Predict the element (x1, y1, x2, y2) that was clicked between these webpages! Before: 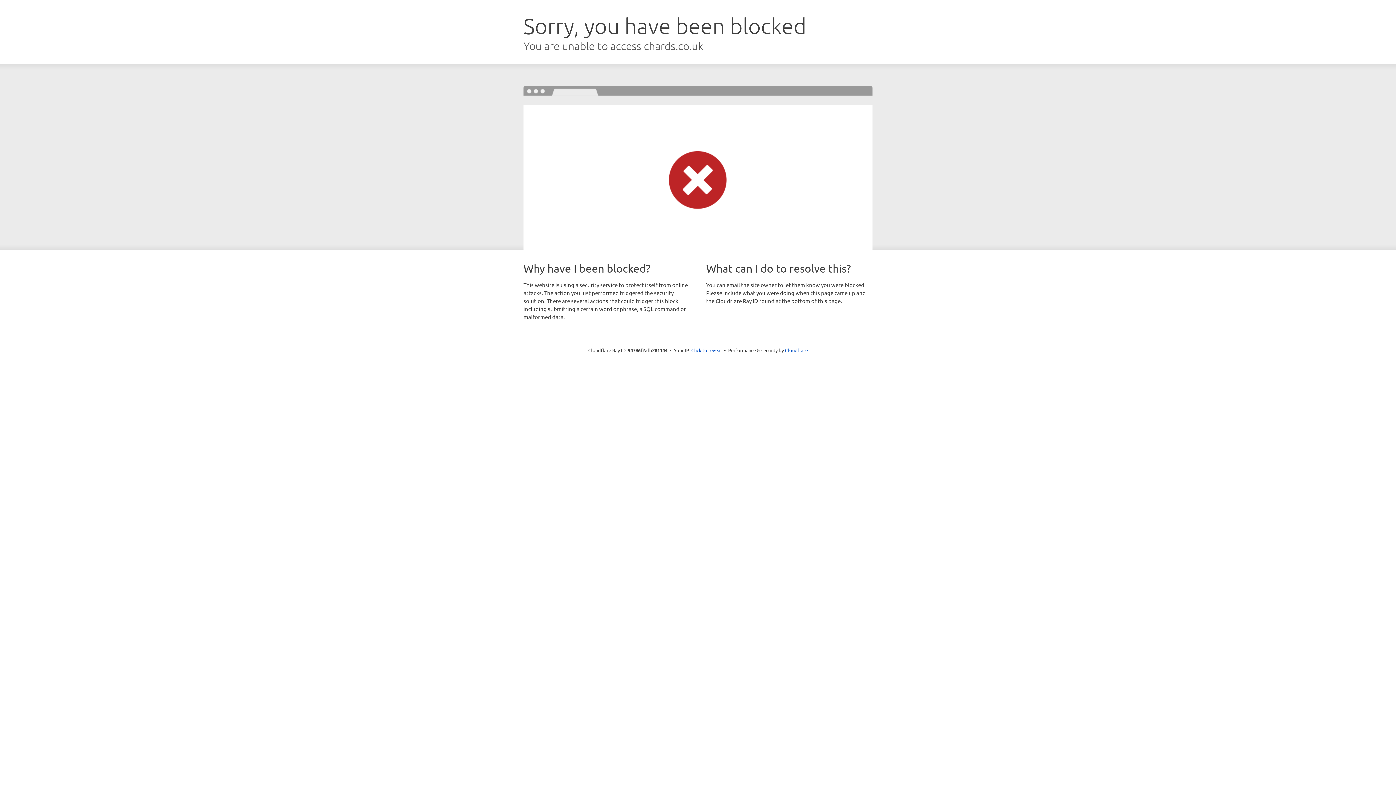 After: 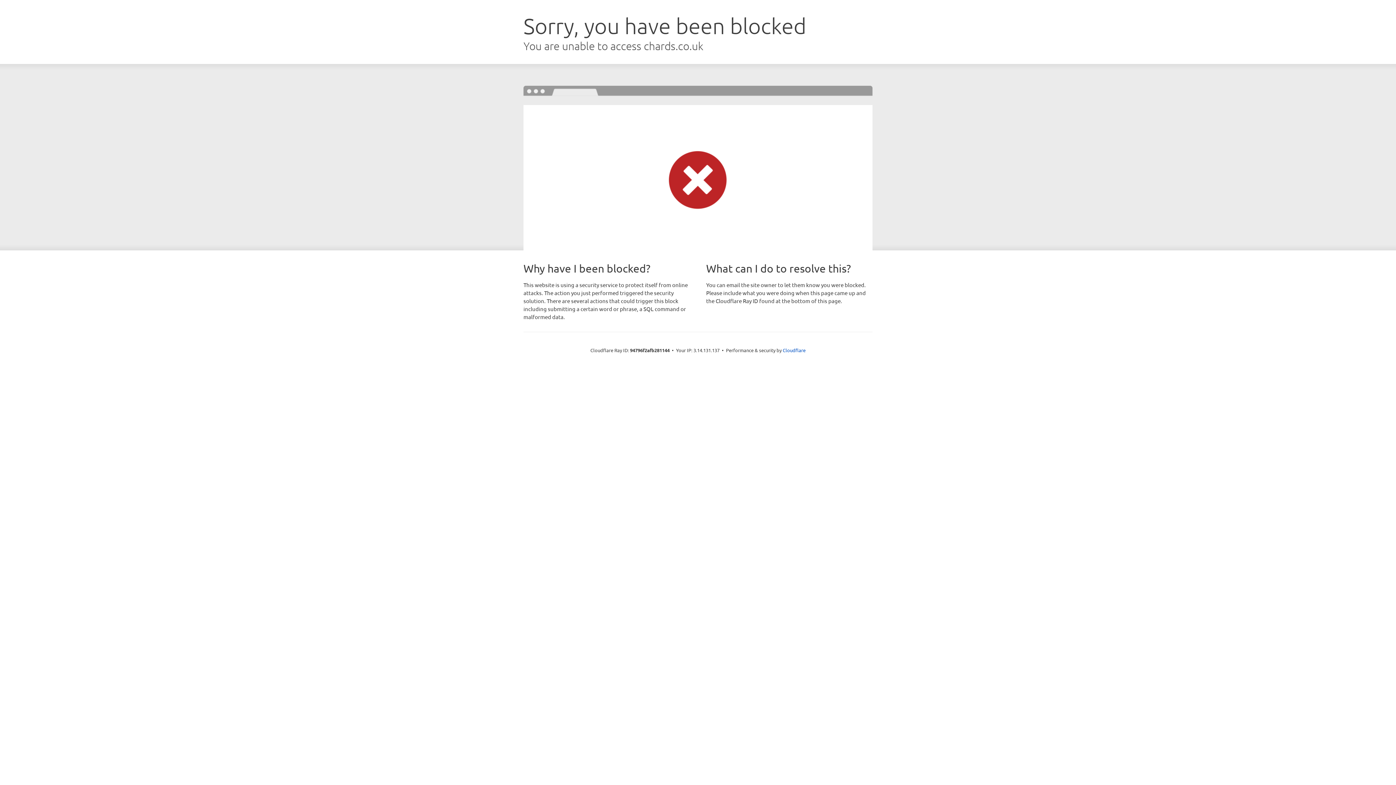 Action: label: Click to reveal bbox: (691, 346, 722, 353)